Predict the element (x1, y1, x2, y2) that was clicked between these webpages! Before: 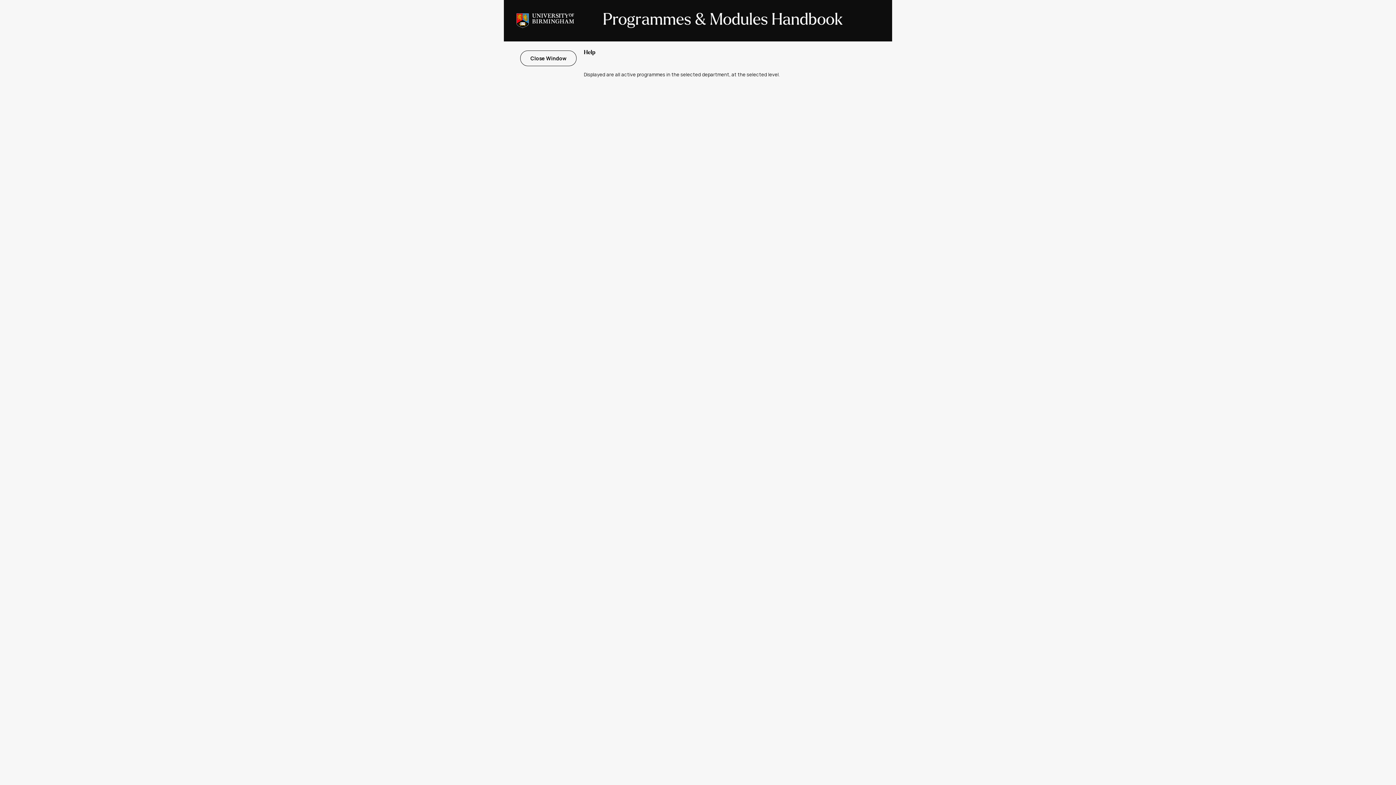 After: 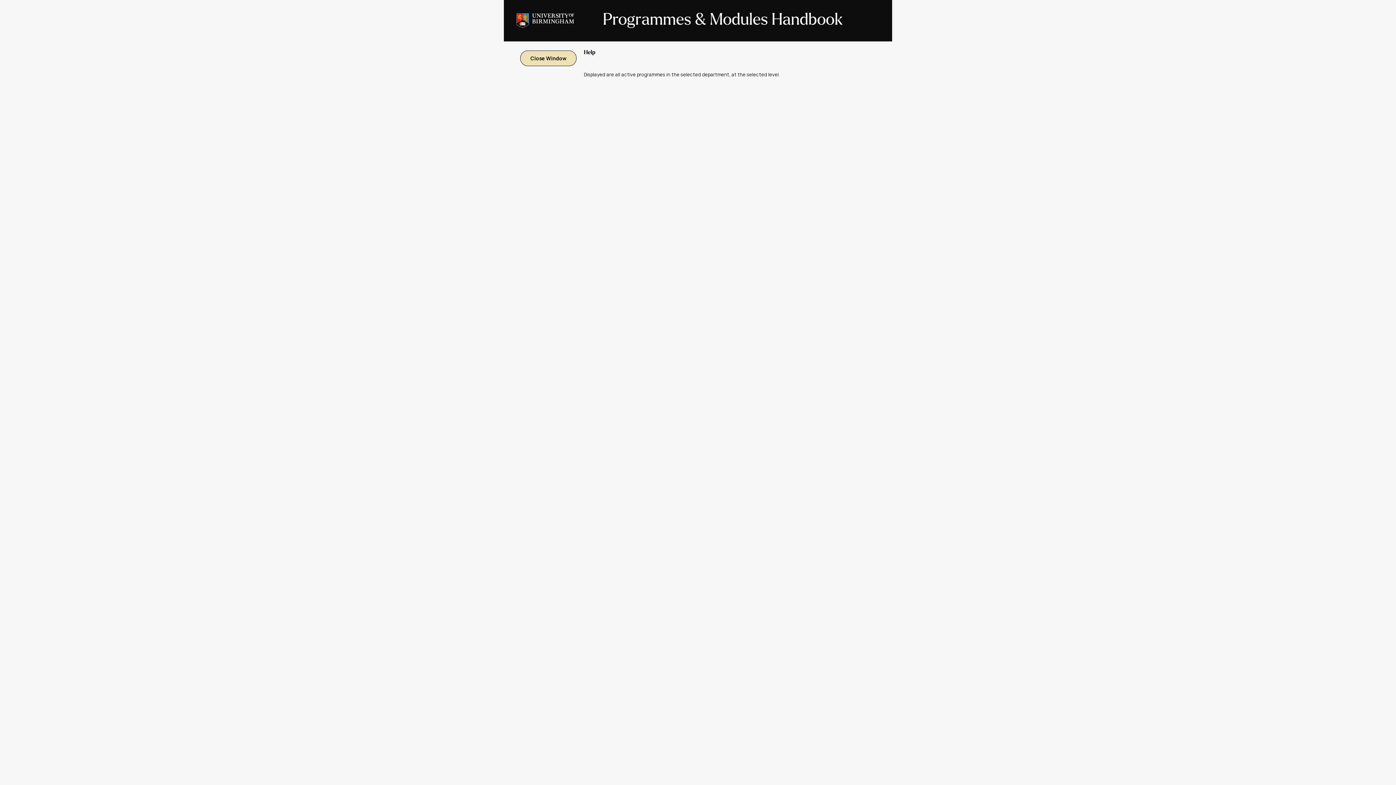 Action: label:  Close Window  bbox: (520, 50, 576, 66)